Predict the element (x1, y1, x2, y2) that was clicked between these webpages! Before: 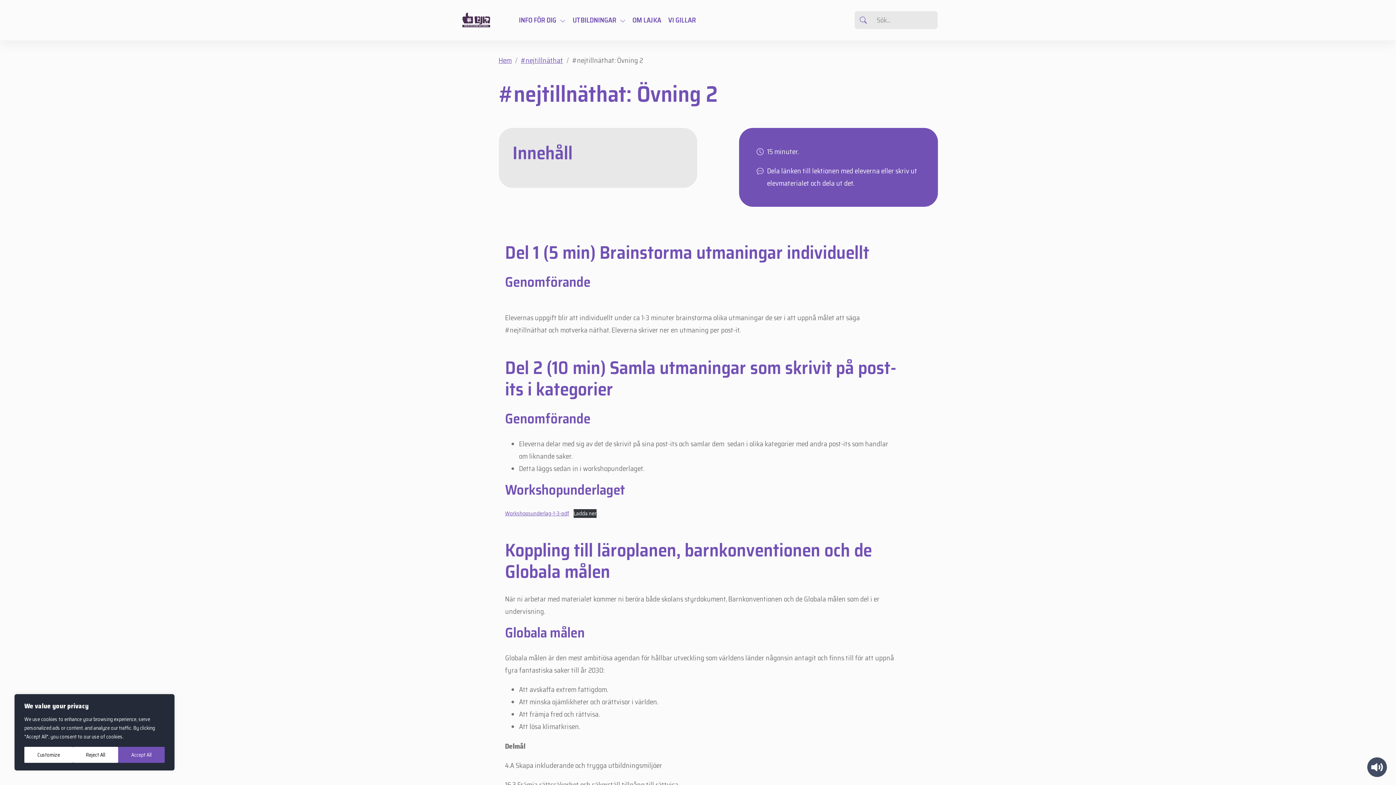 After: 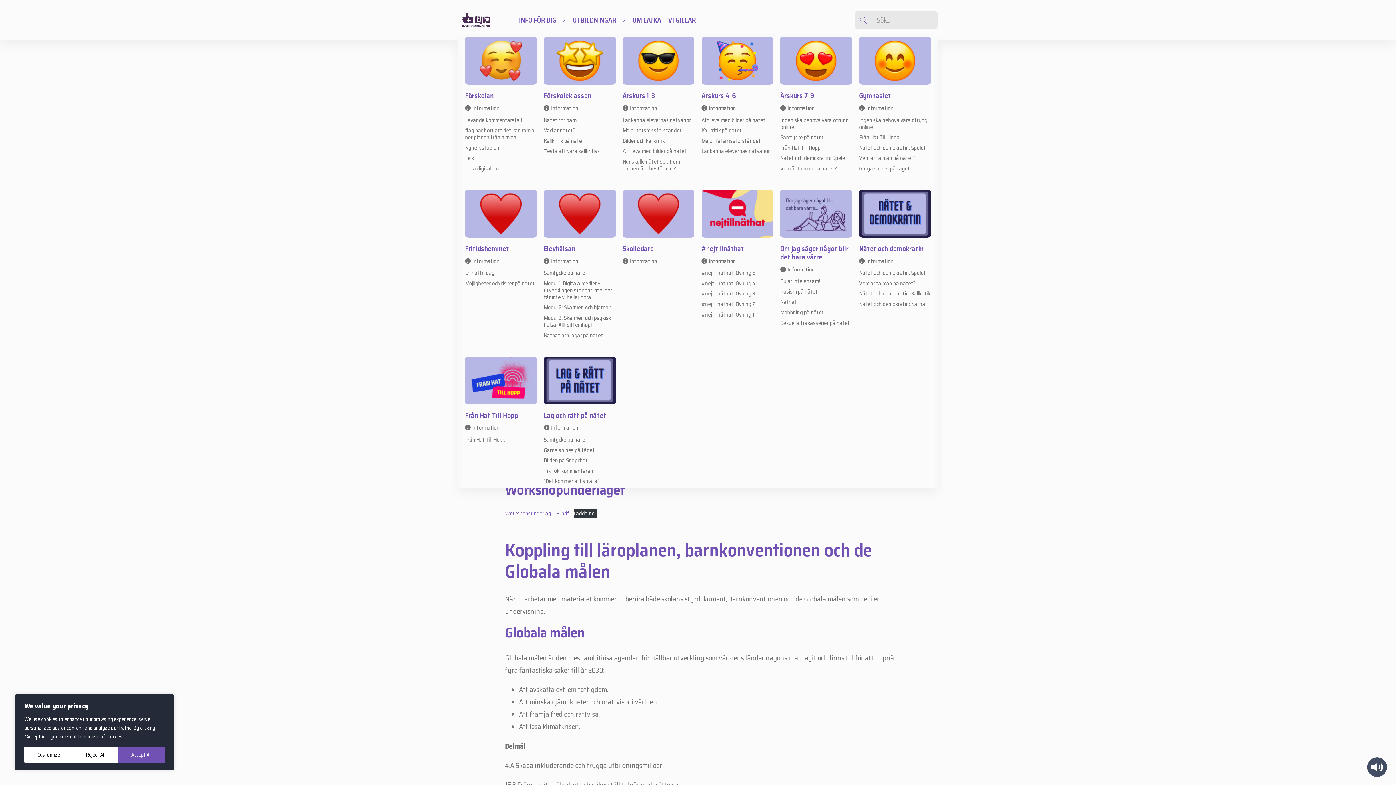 Action: label: UTBILDNINGAR bbox: (569, 10, 629, 29)